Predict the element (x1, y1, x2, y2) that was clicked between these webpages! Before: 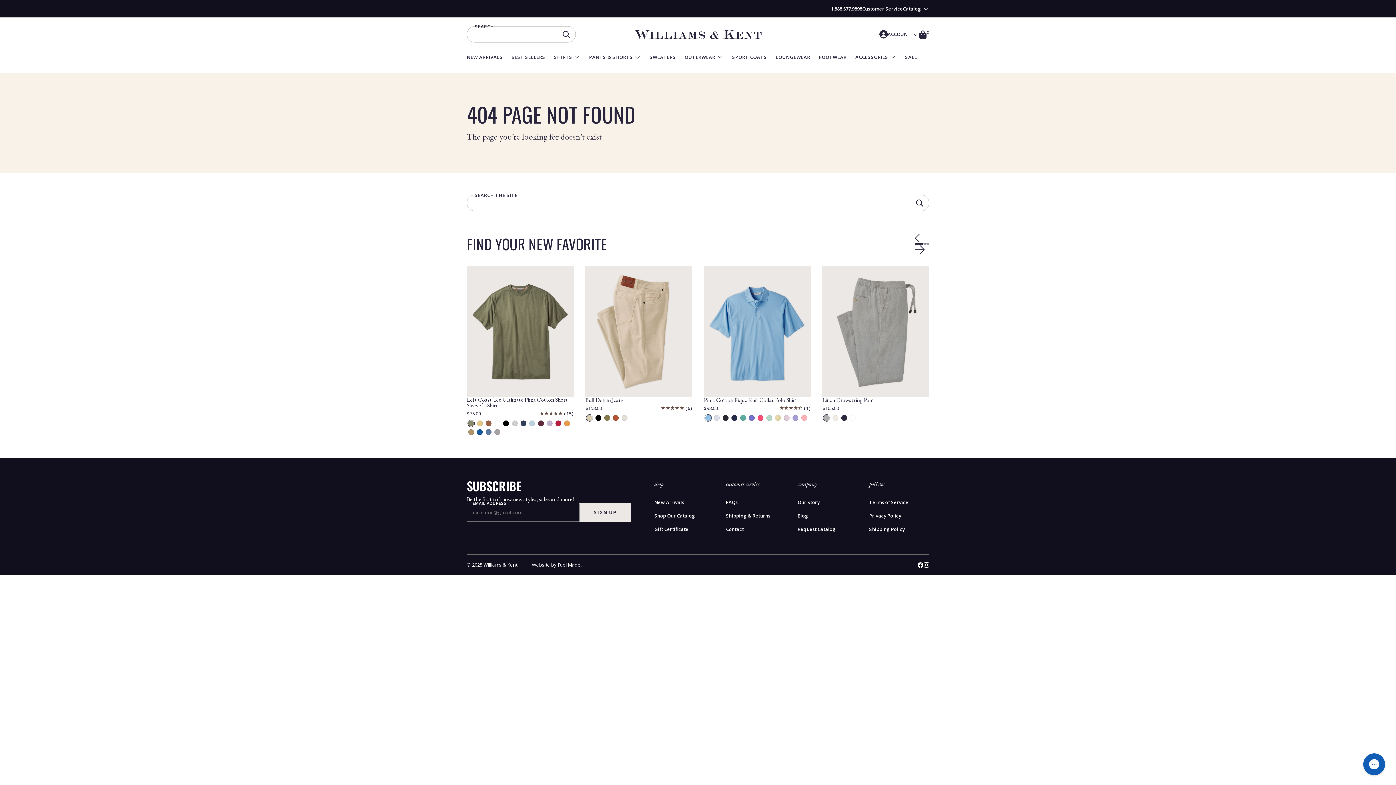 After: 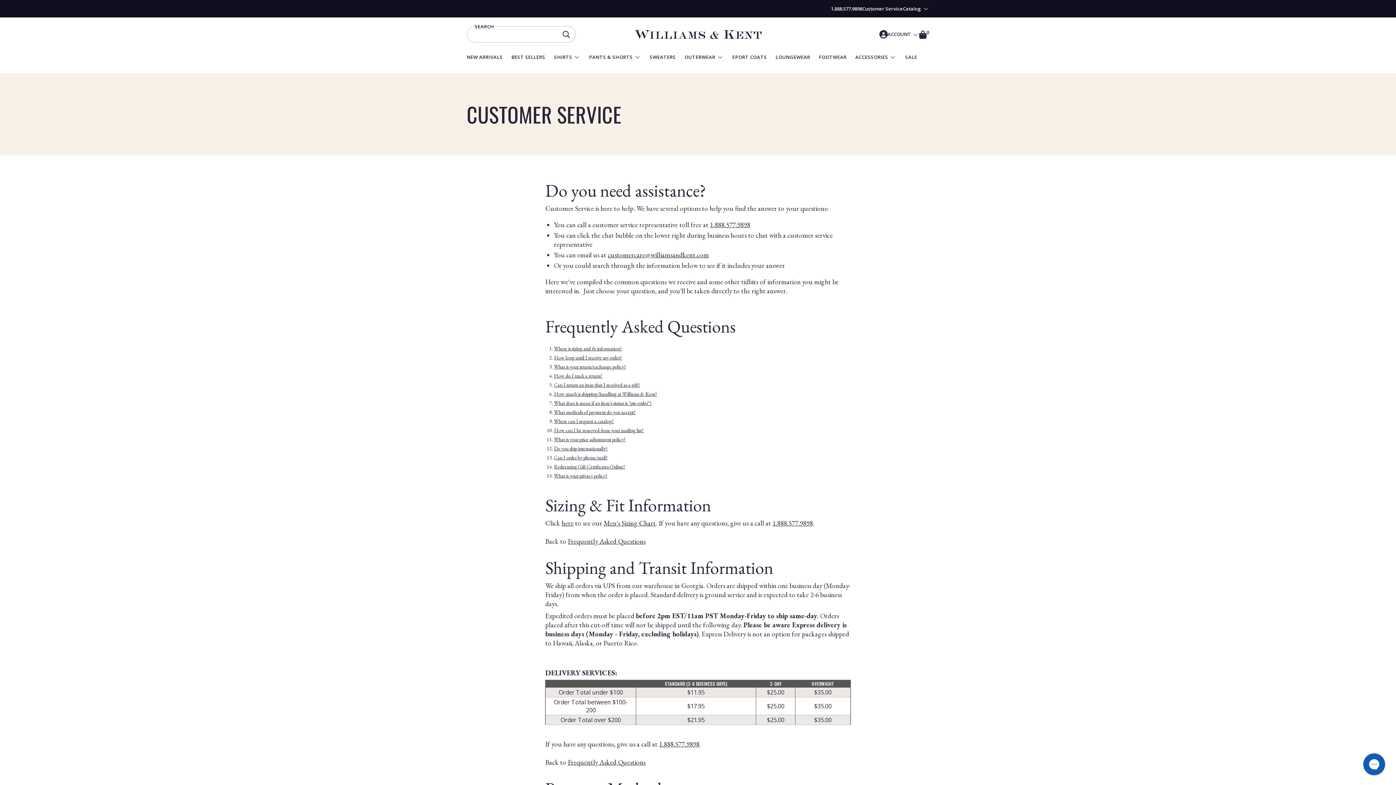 Action: bbox: (726, 526, 744, 532) label: Contact